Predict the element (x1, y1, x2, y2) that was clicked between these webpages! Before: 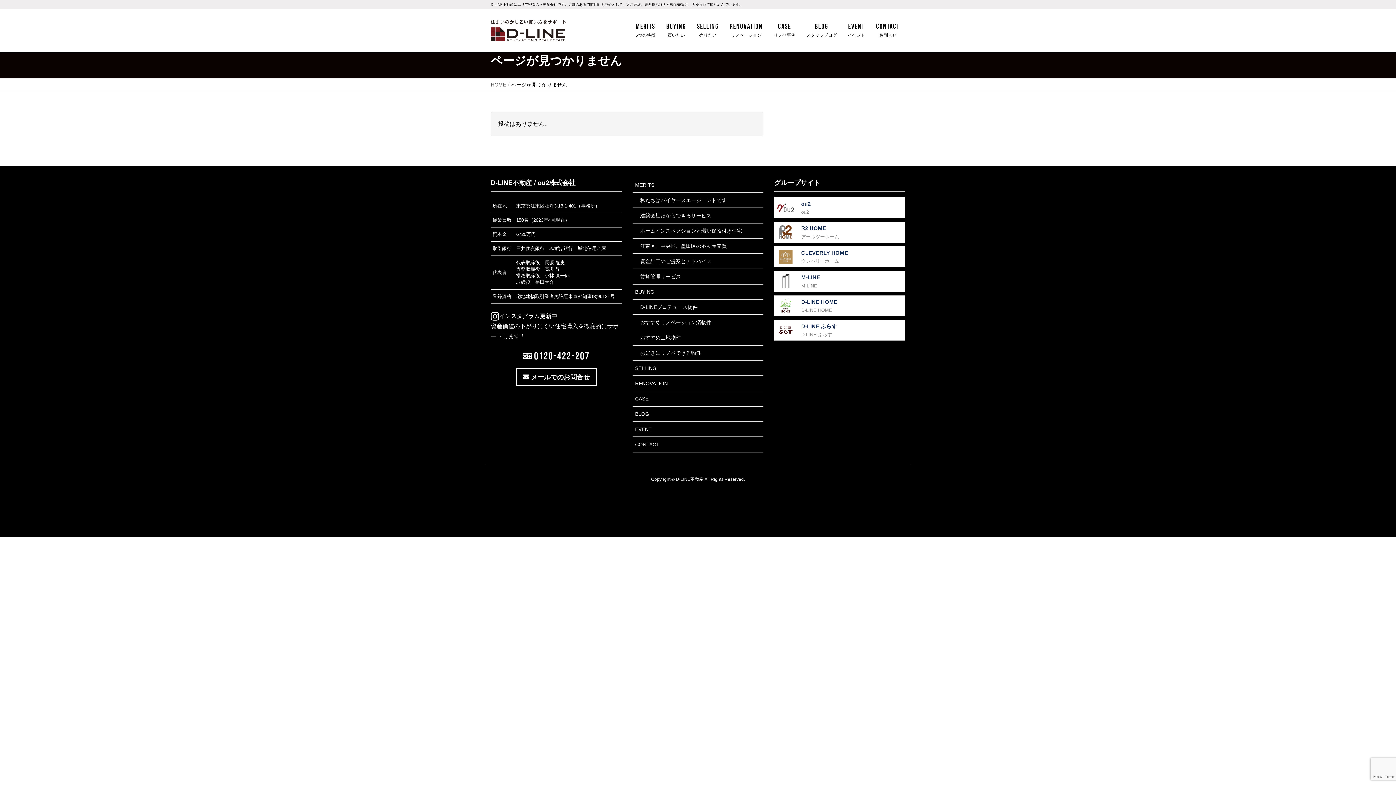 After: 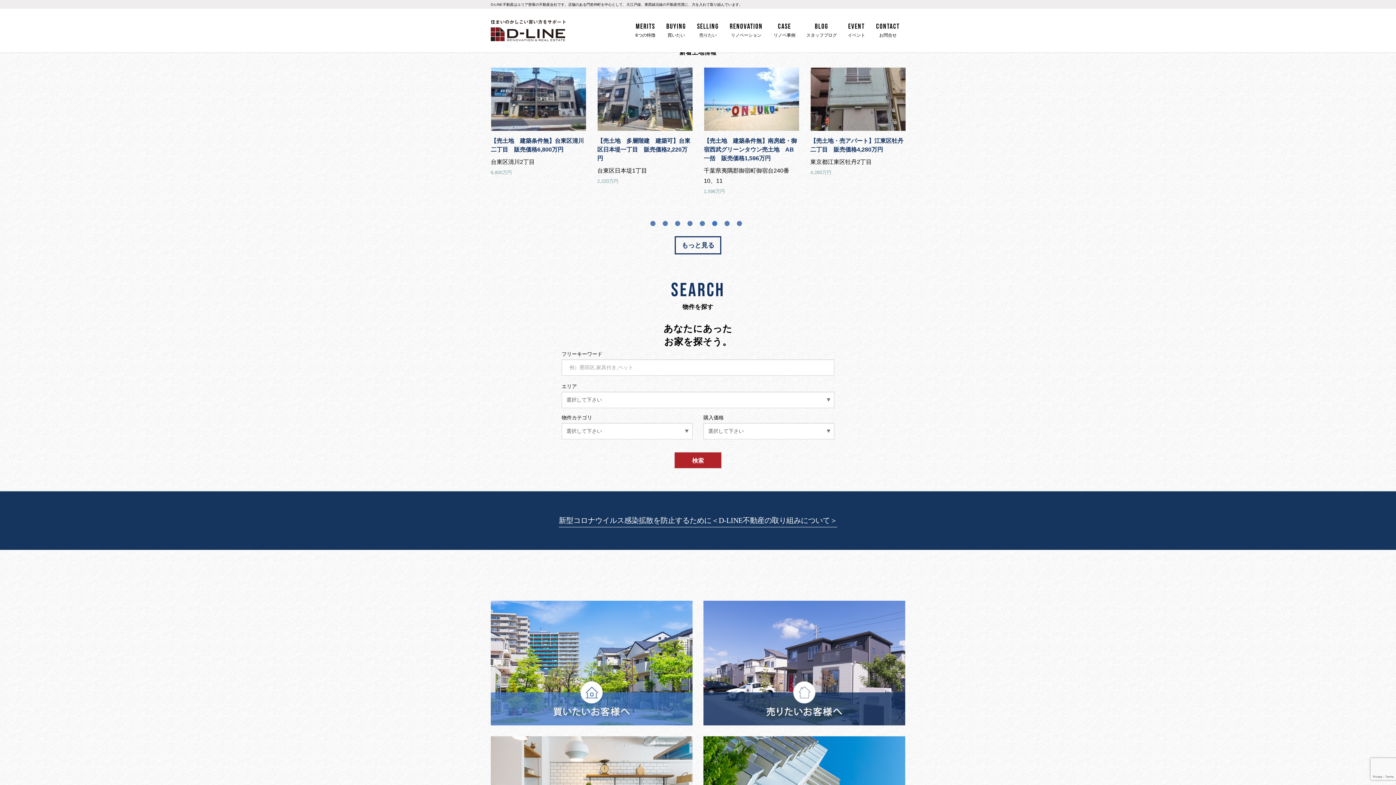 Action: bbox: (490, 81, 506, 88) label: HOME